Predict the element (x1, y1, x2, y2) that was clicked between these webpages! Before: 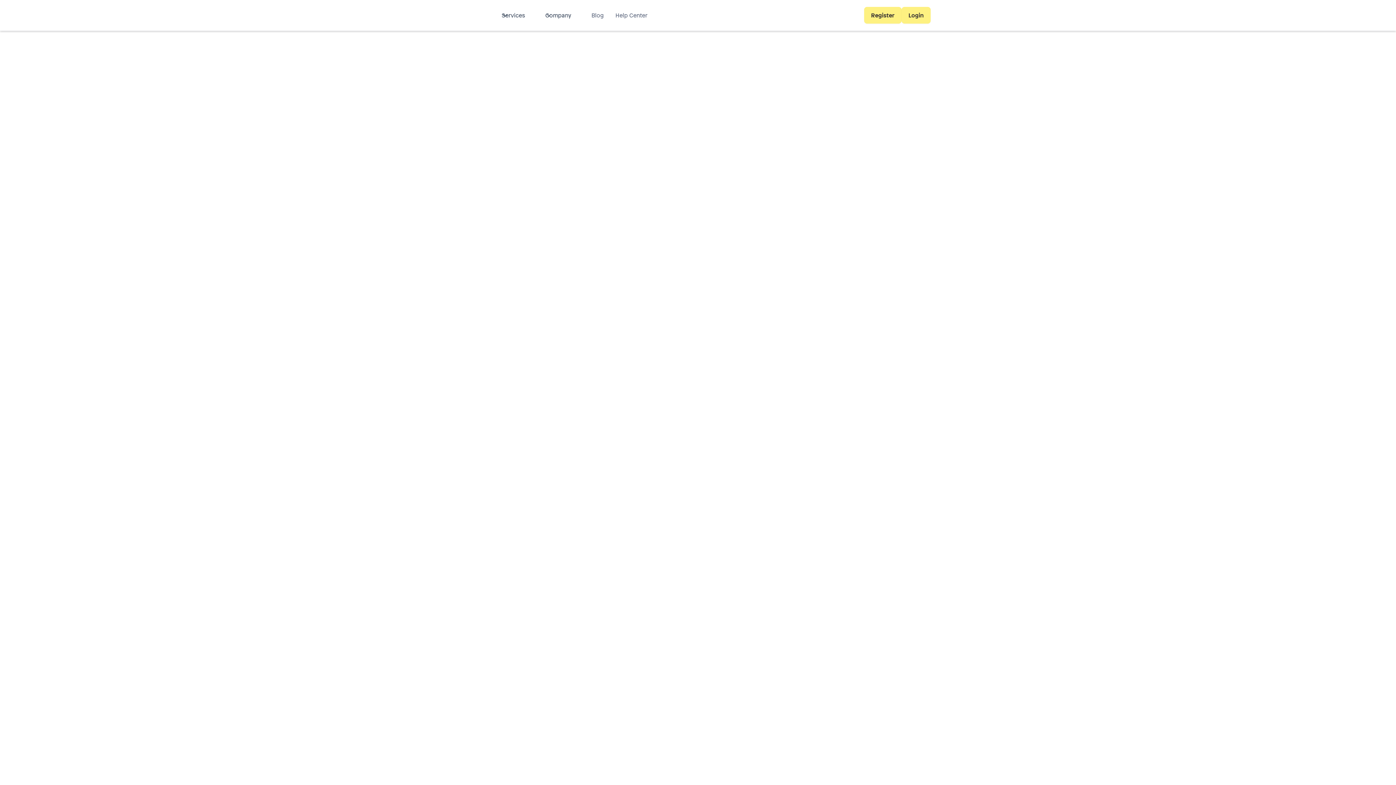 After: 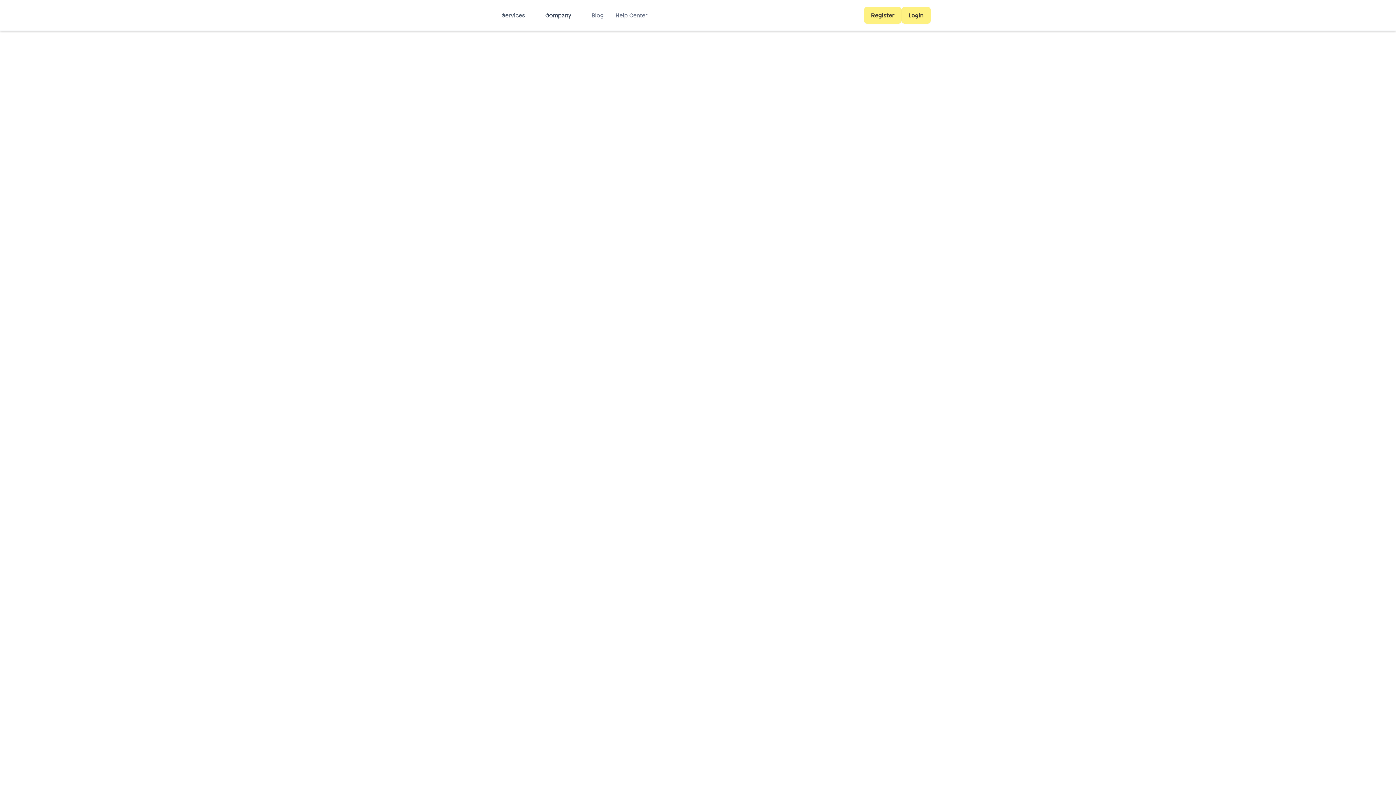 Action: bbox: (539, 0, 585, 30) label: Company